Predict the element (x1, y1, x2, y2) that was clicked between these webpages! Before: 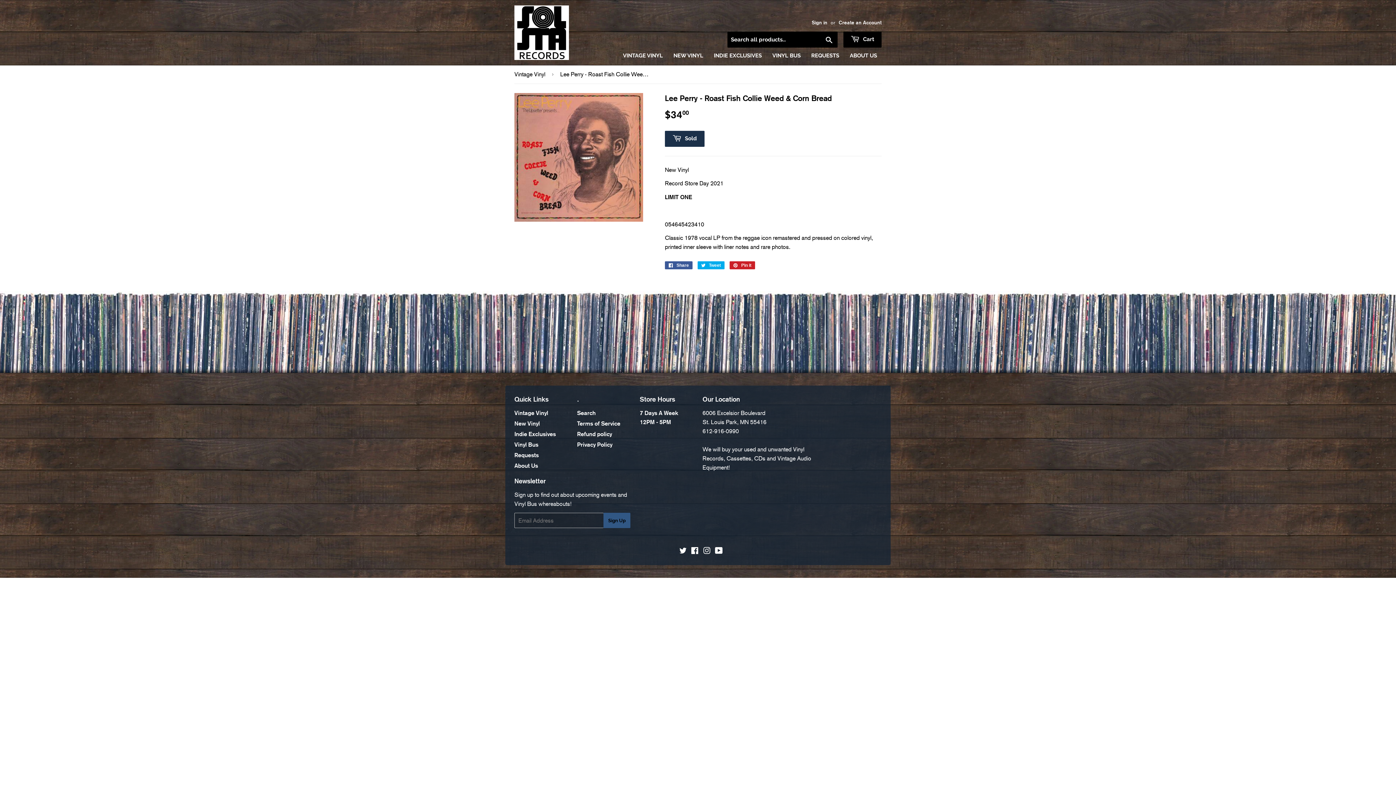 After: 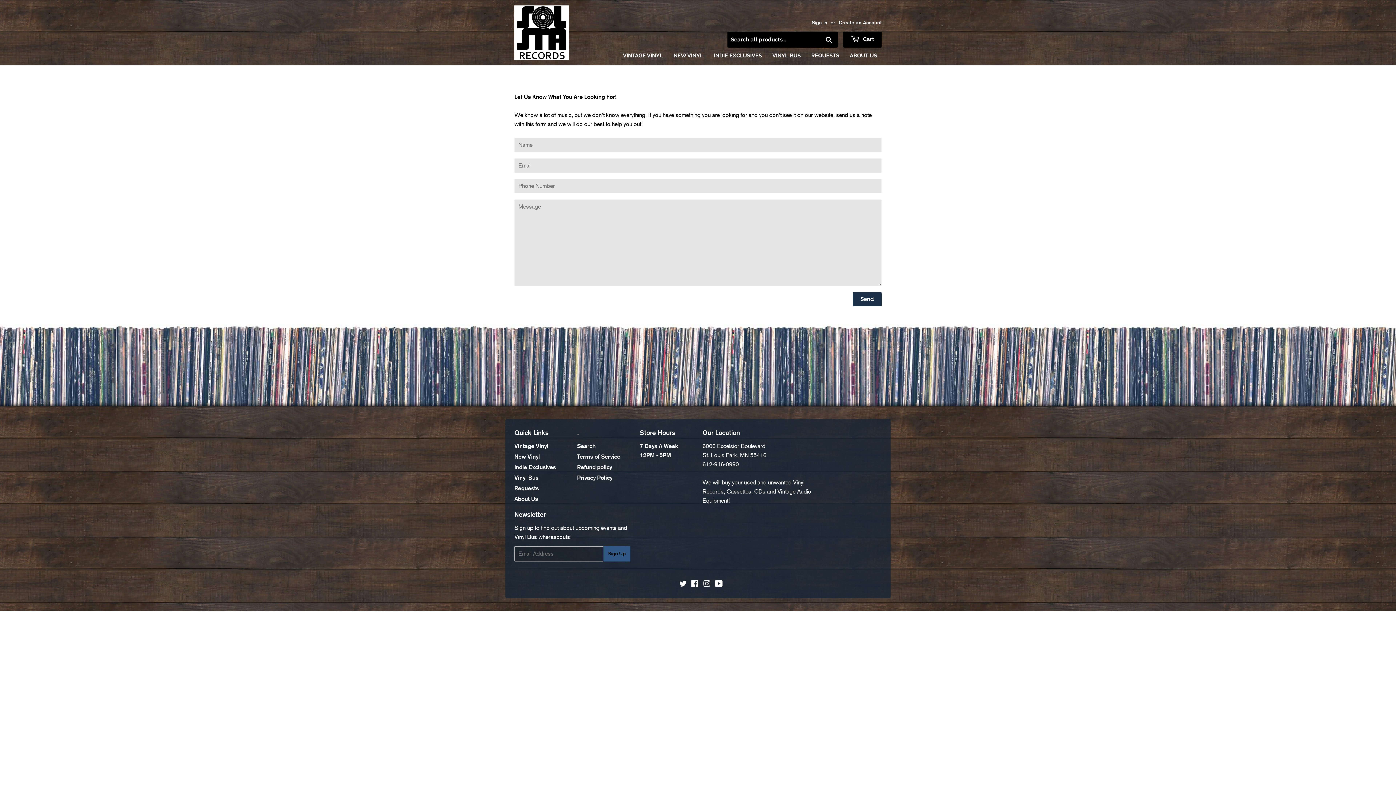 Action: label: REQUESTS bbox: (811, 51, 839, 60)